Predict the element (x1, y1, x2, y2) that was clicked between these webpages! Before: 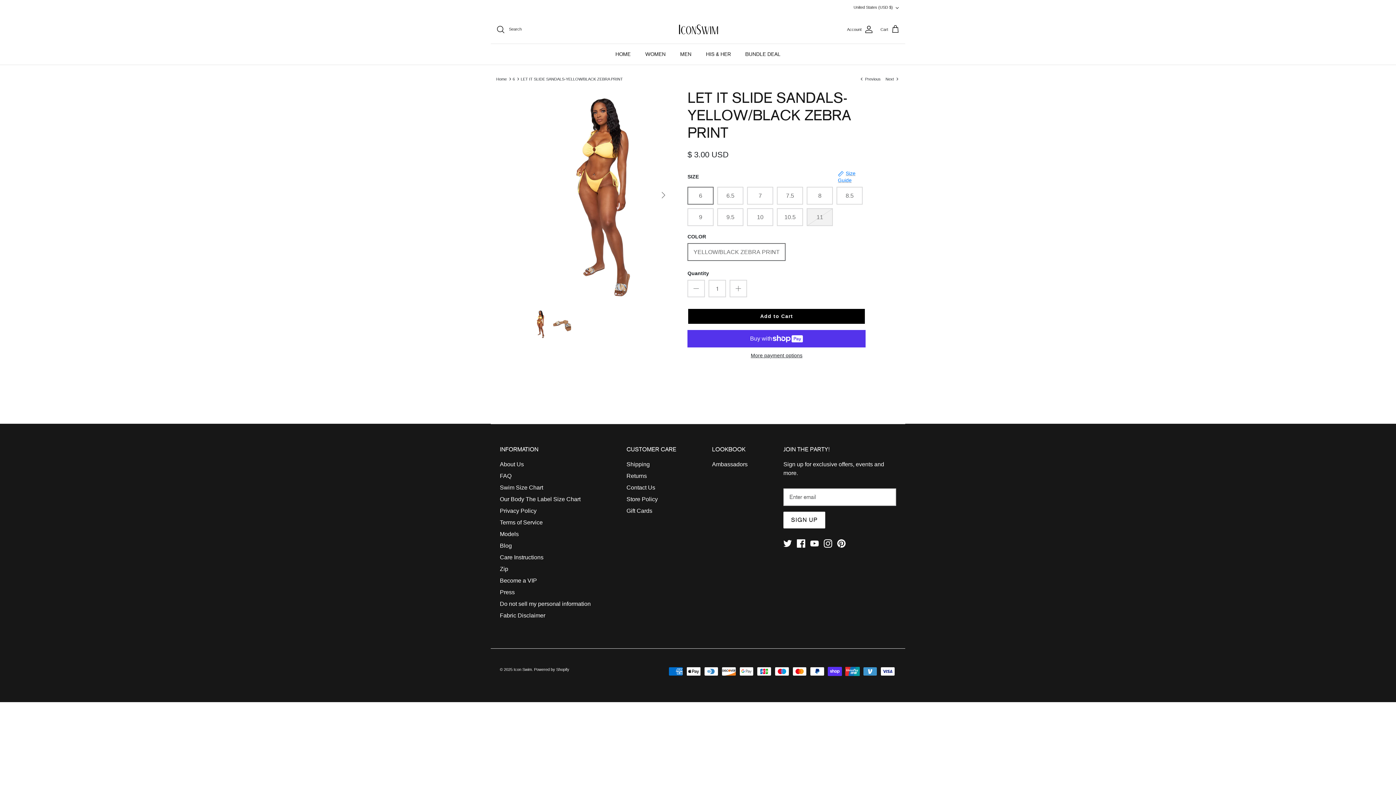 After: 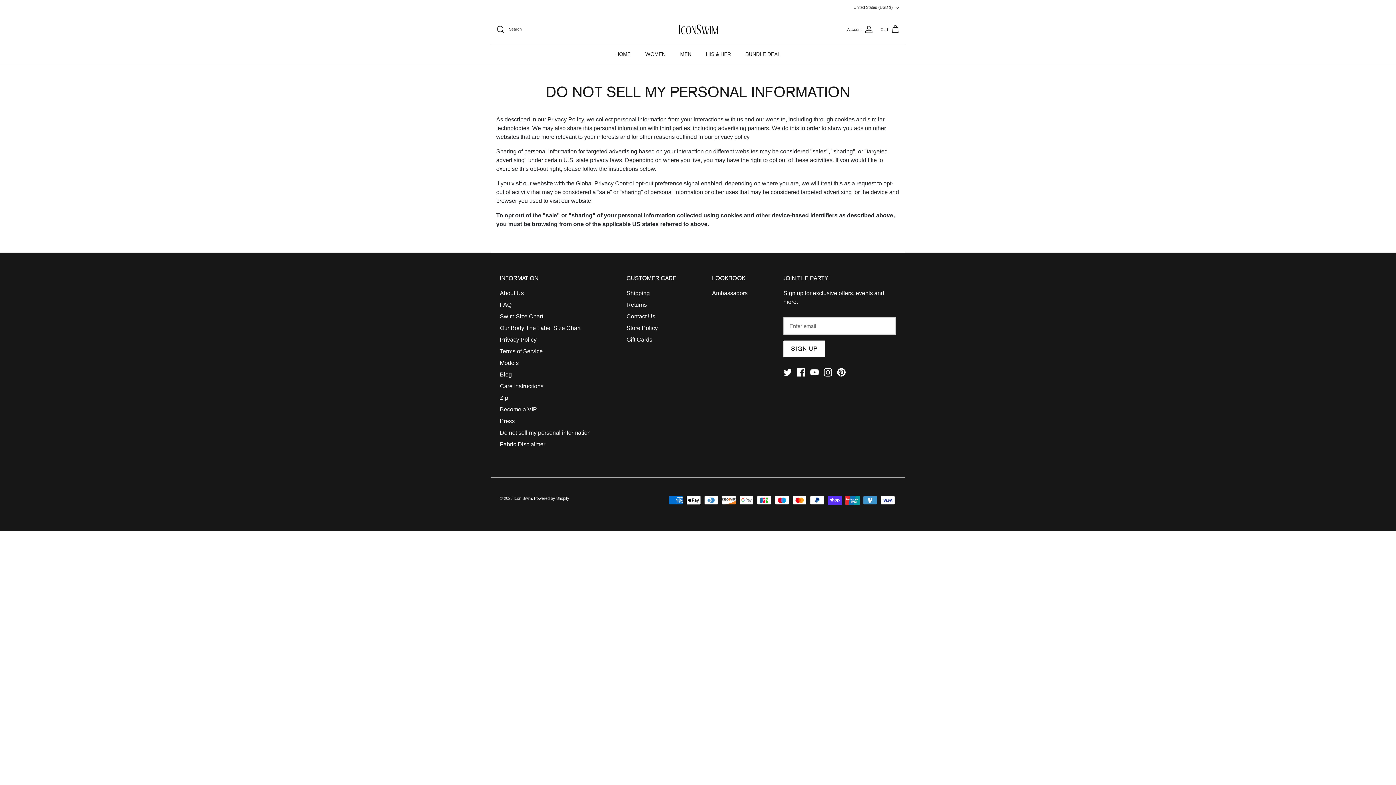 Action: bbox: (500, 601, 590, 607) label: Do not sell my personal information